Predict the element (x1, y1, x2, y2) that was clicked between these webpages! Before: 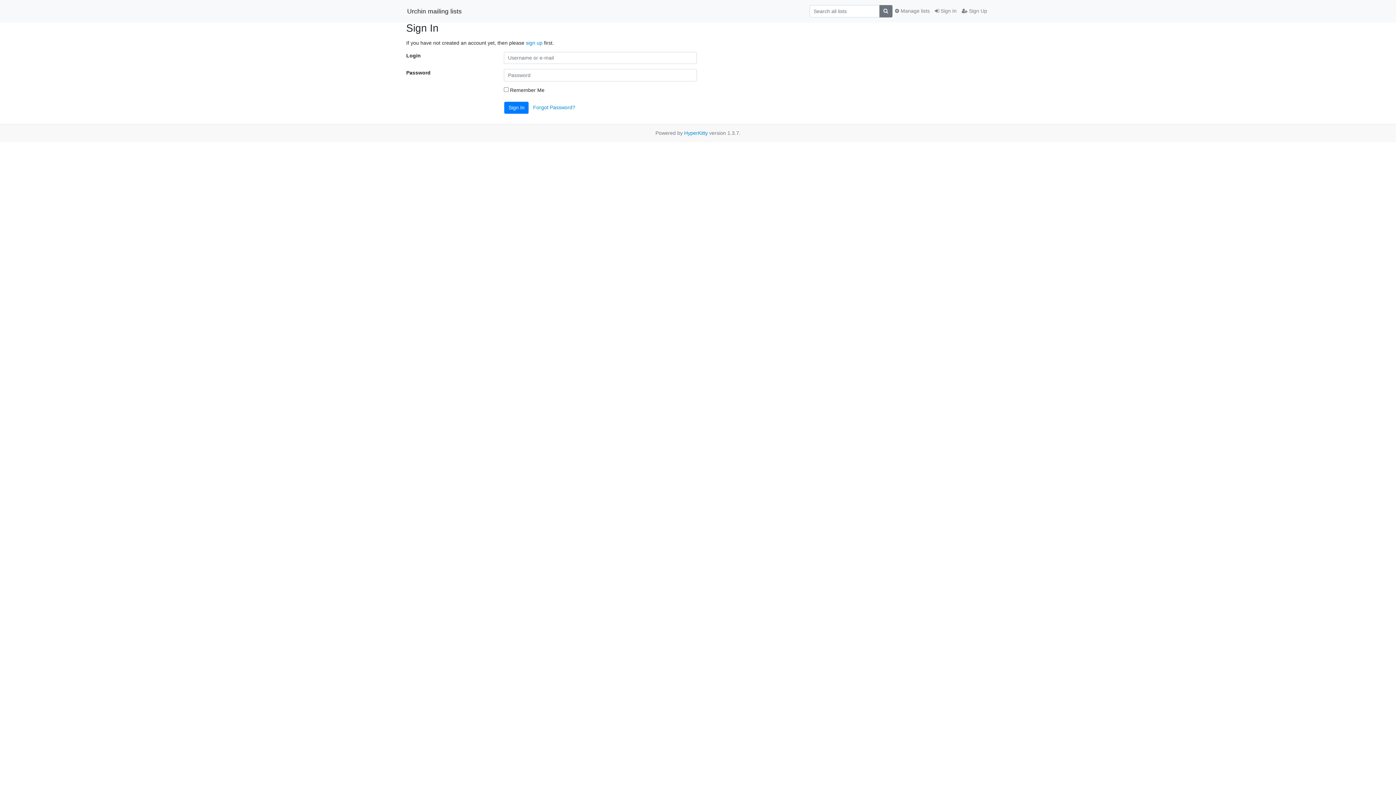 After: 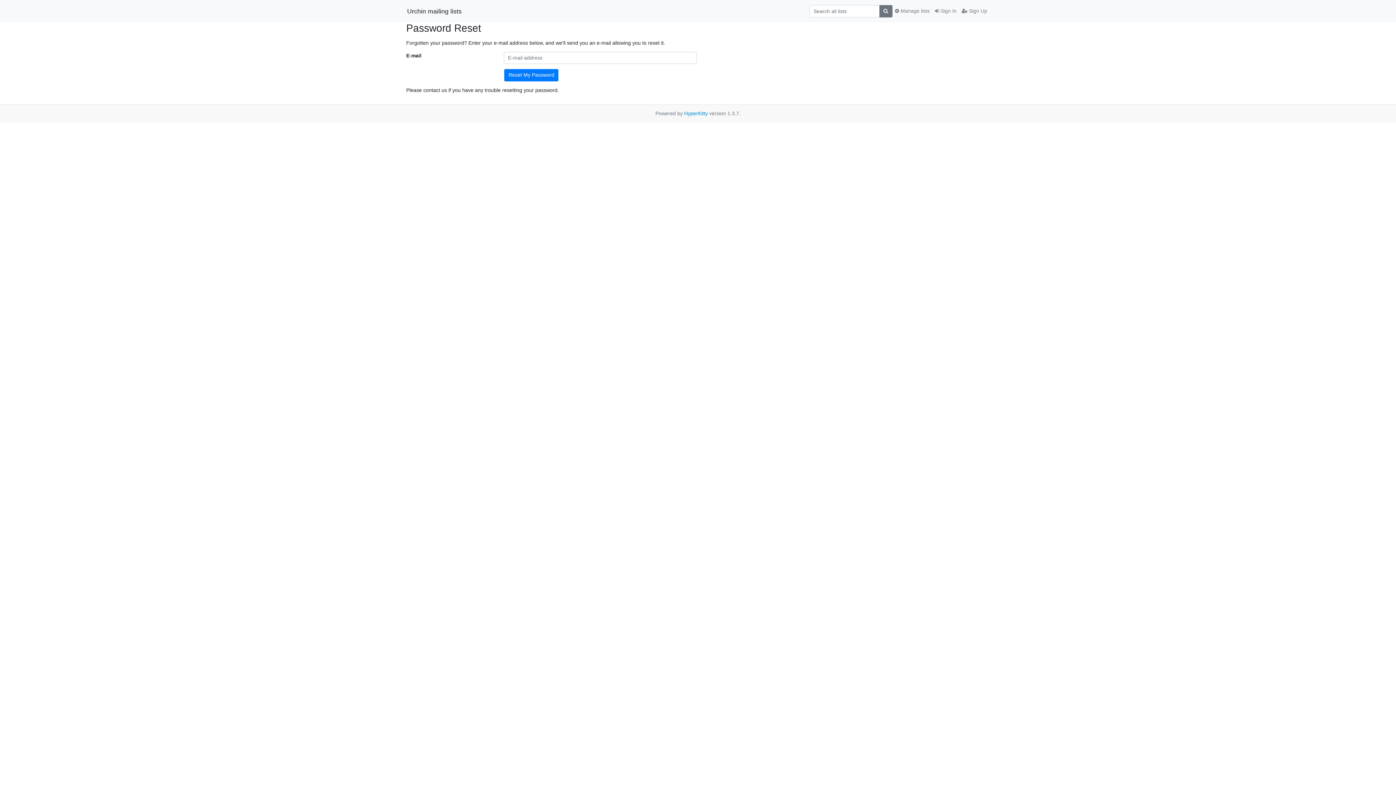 Action: label: Forgot Password? bbox: (533, 104, 575, 110)